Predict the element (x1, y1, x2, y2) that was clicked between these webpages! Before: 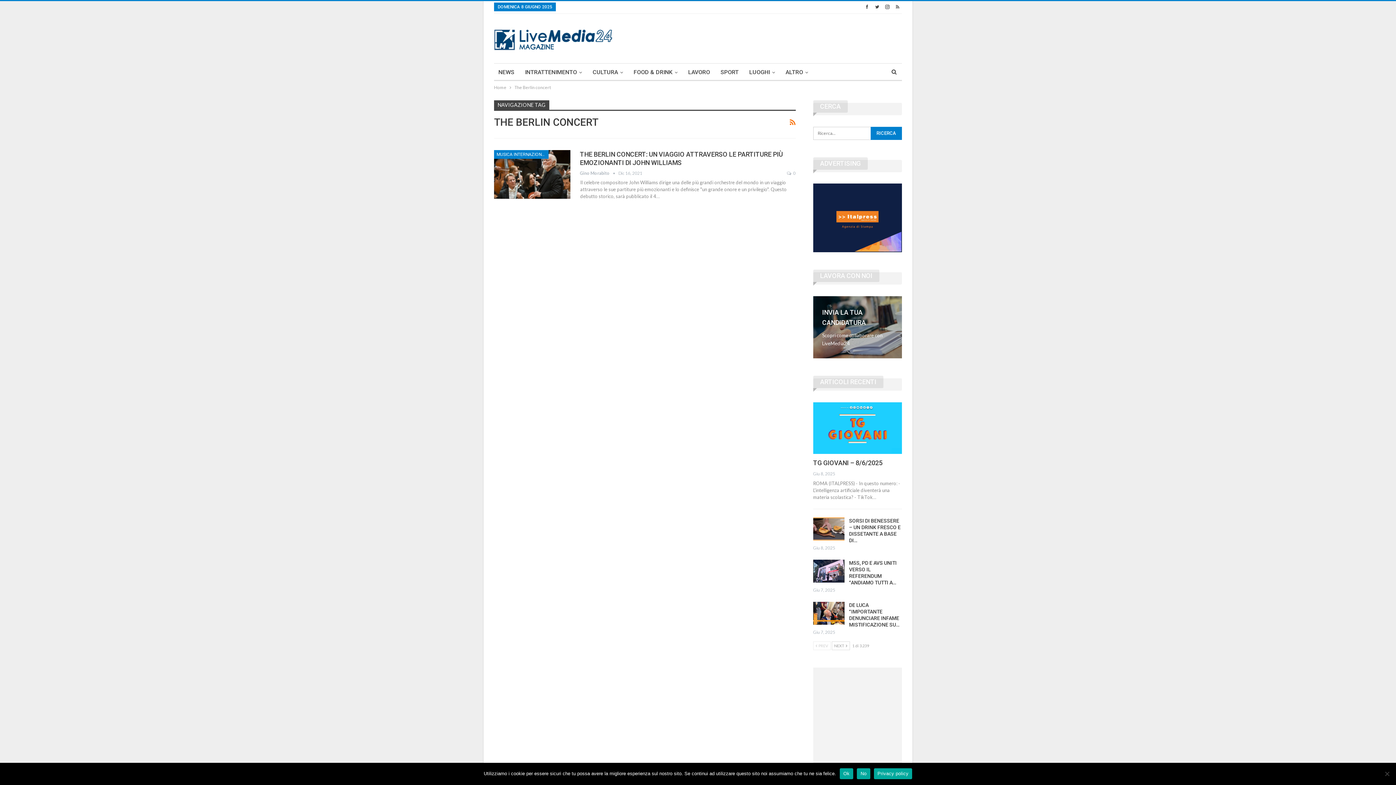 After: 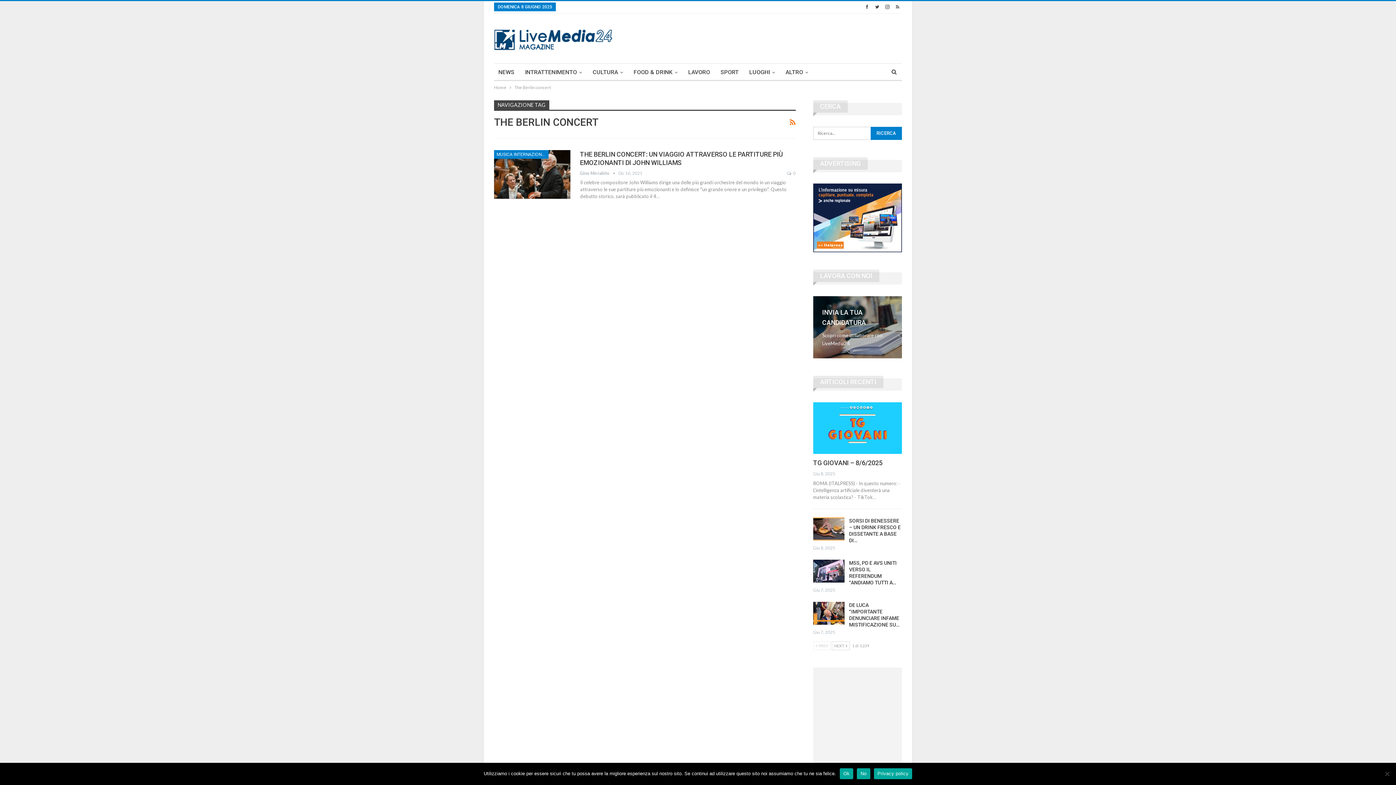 Action: bbox: (883, 3, 892, 9)